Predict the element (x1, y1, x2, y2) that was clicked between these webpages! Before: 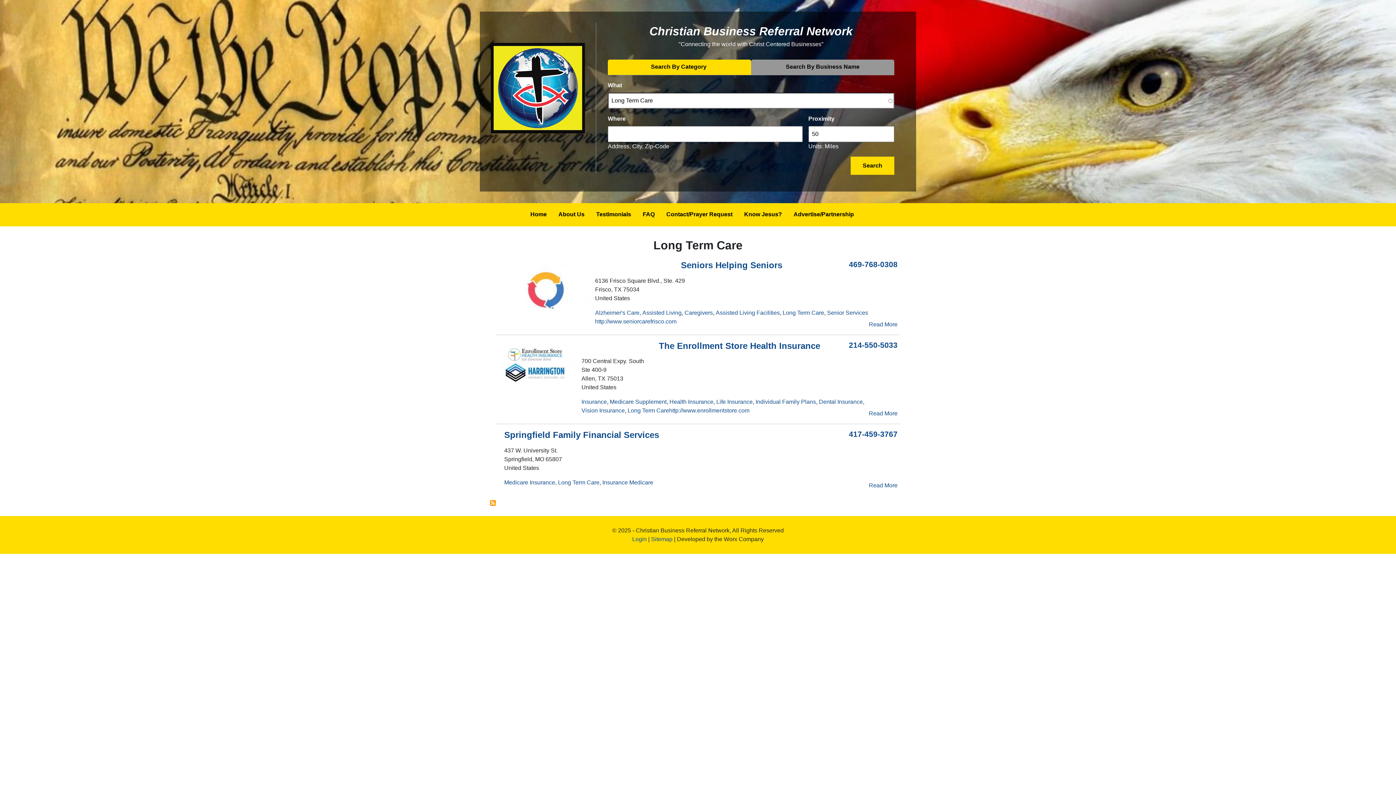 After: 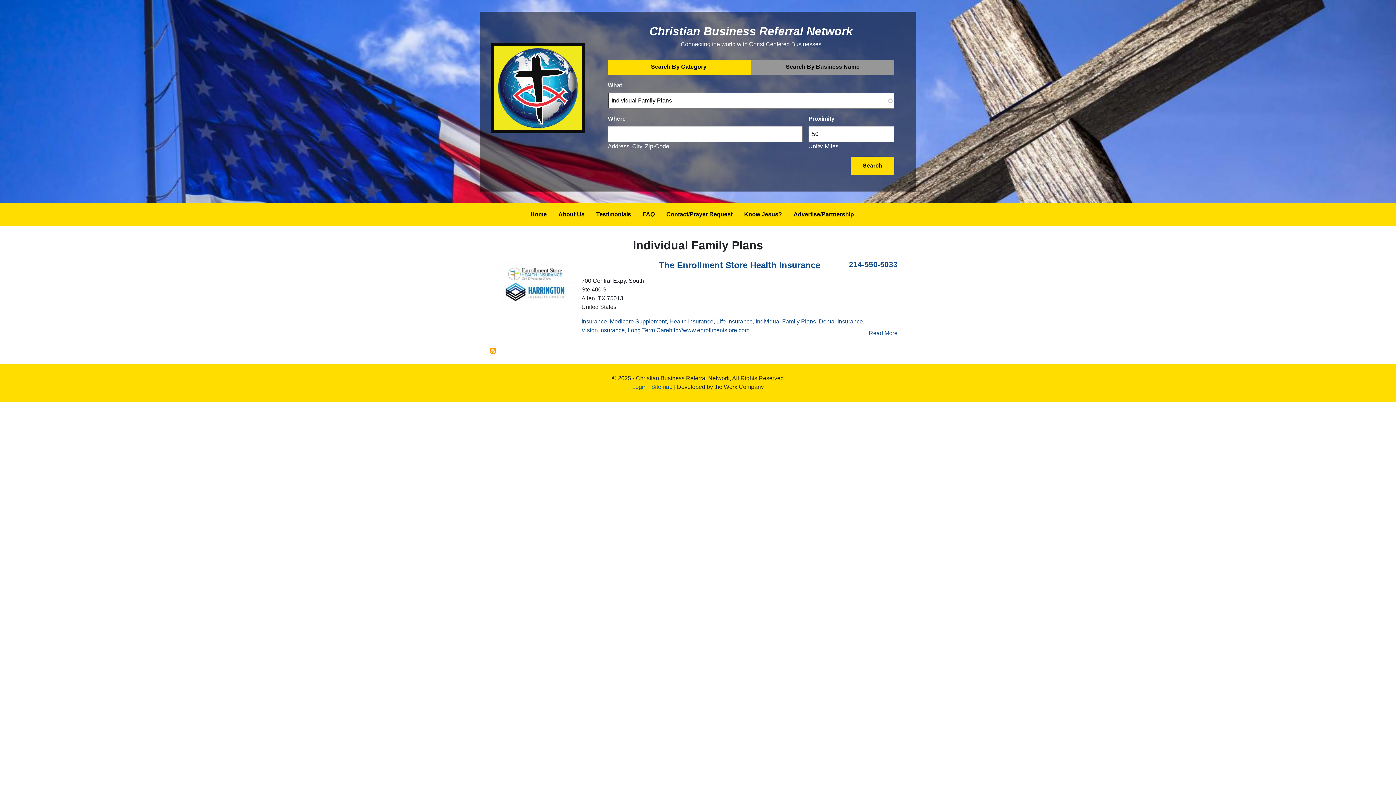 Action: bbox: (755, 399, 816, 405) label: Individual Family Plans